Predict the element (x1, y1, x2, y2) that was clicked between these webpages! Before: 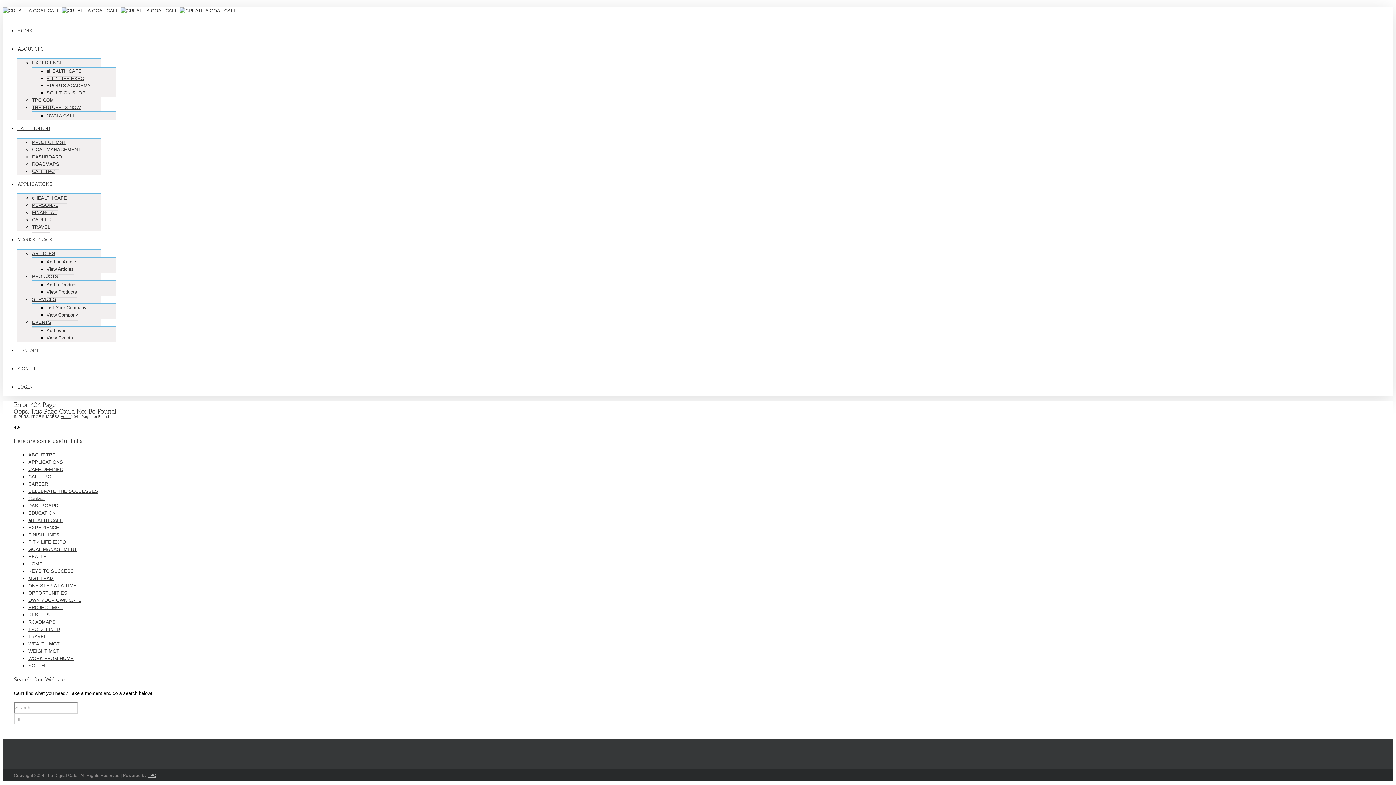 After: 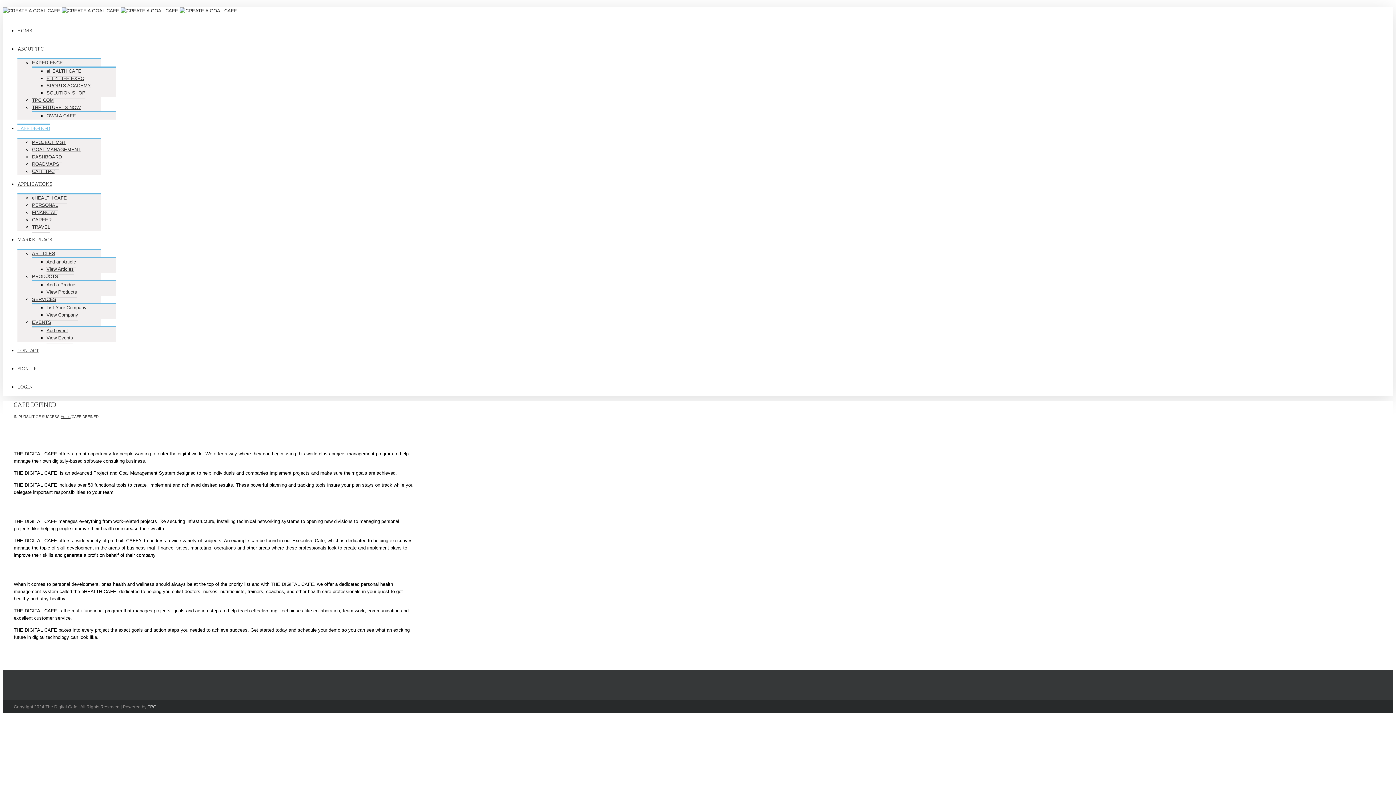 Action: bbox: (17, 123, 50, 131) label: CAFE DEFINED